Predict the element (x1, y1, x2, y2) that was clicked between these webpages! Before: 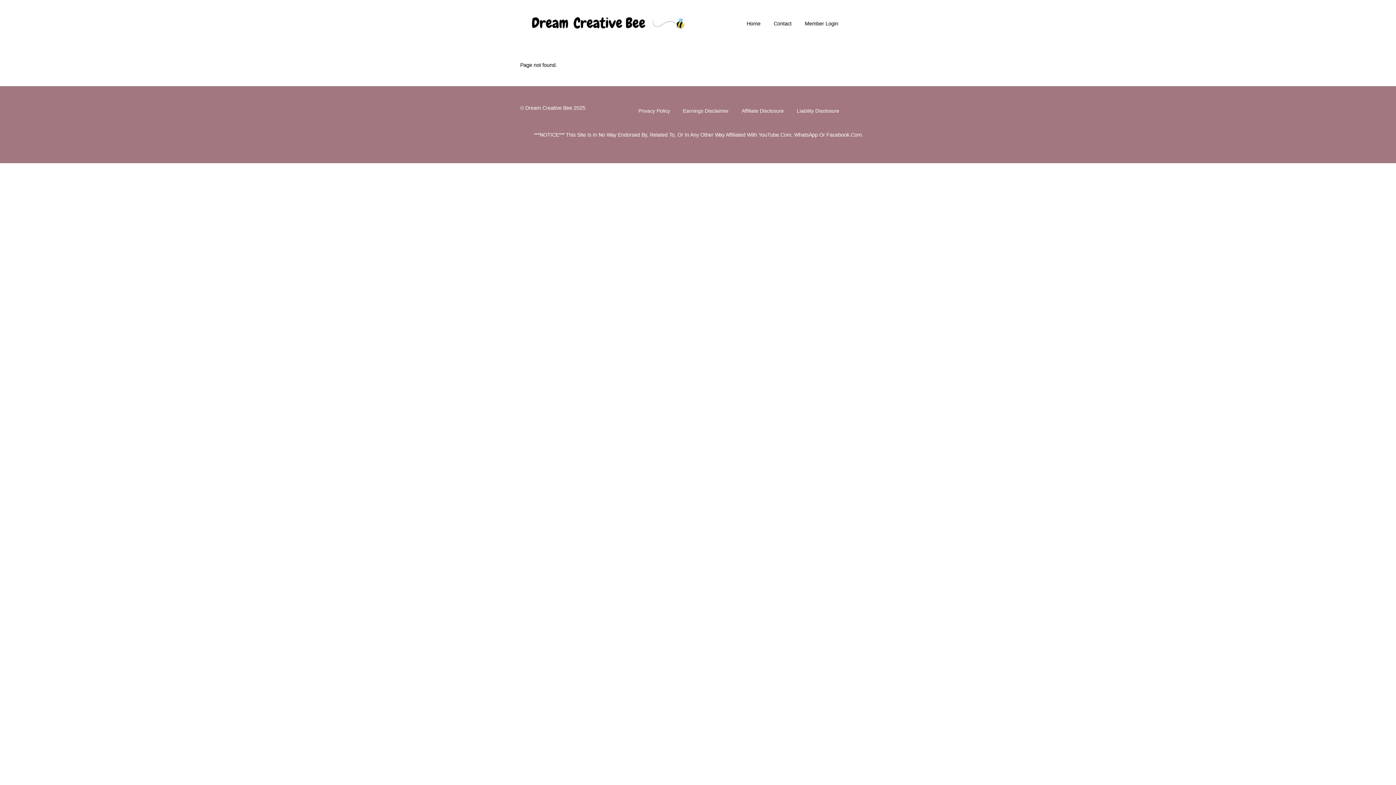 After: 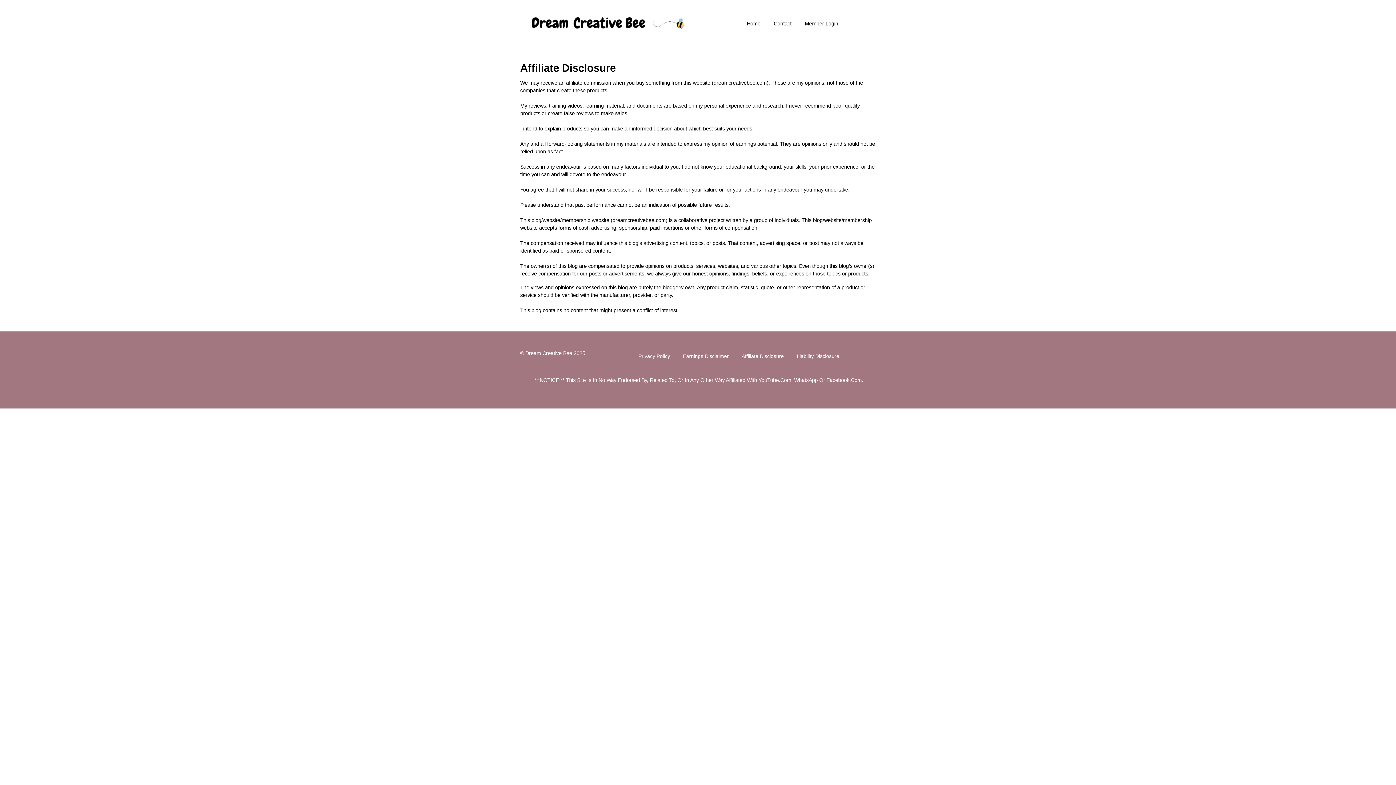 Action: label: Affiliate Disclosure bbox: (735, 104, 790, 117)